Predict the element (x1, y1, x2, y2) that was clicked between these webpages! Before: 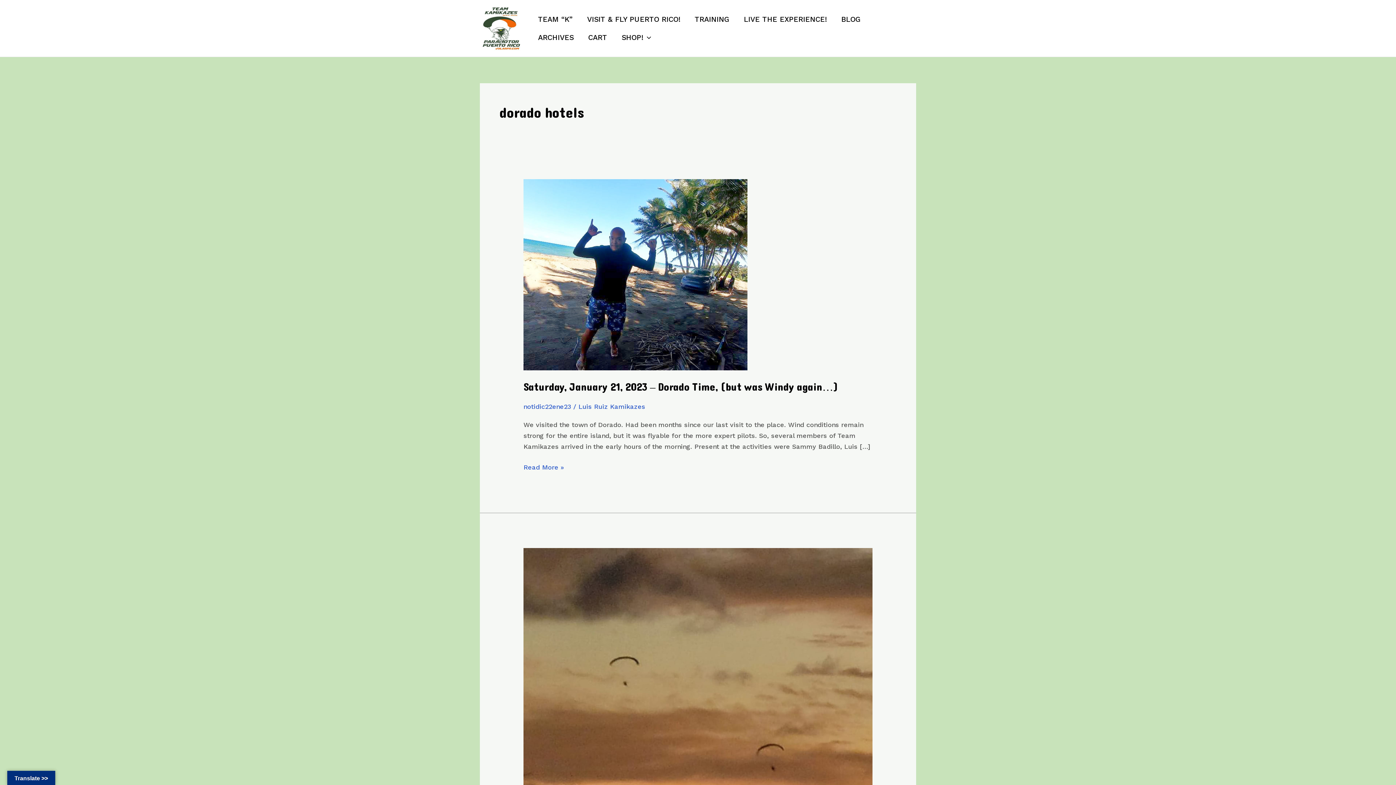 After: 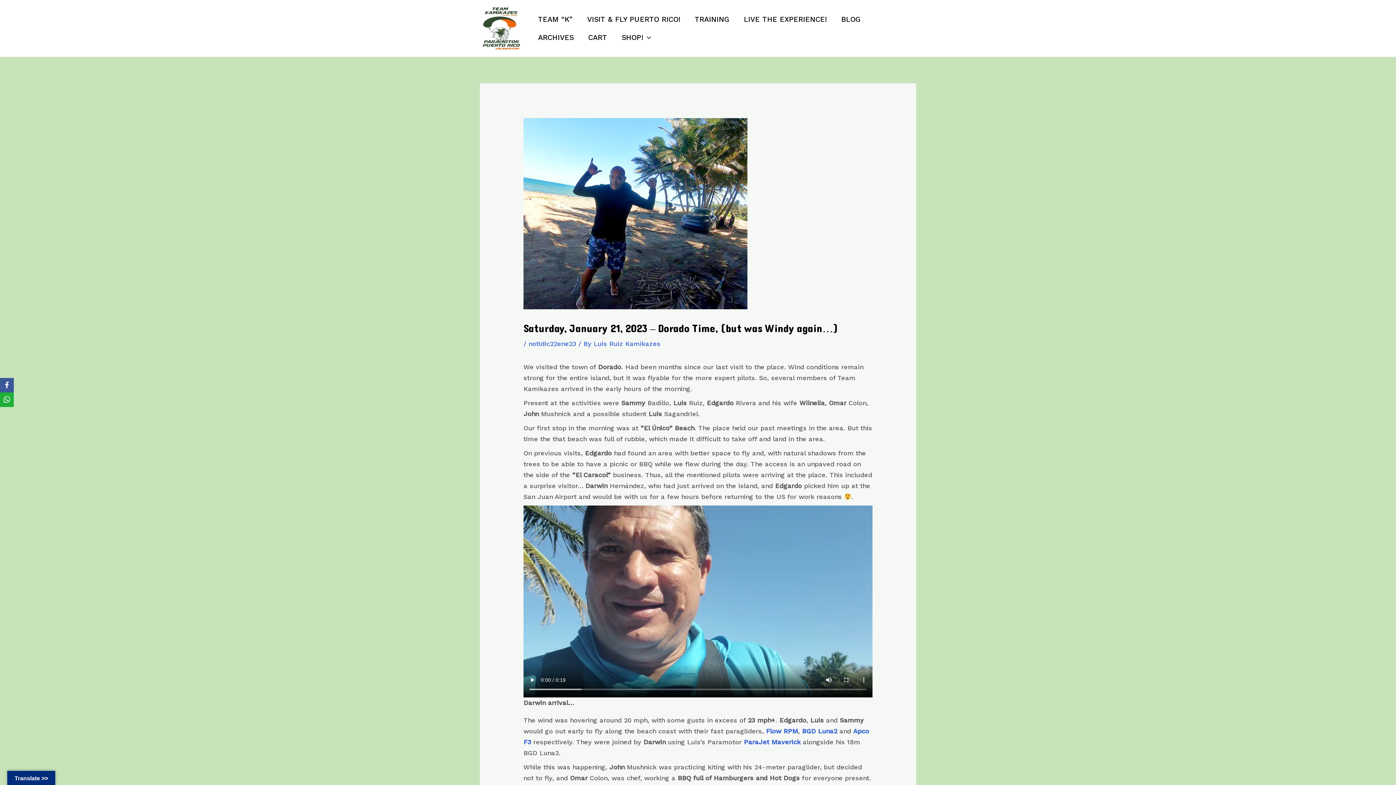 Action: bbox: (523, 462, 564, 472) label: Saturday, January 21, 2023 – Dorado Time, (but was Windy again…)
Read More »